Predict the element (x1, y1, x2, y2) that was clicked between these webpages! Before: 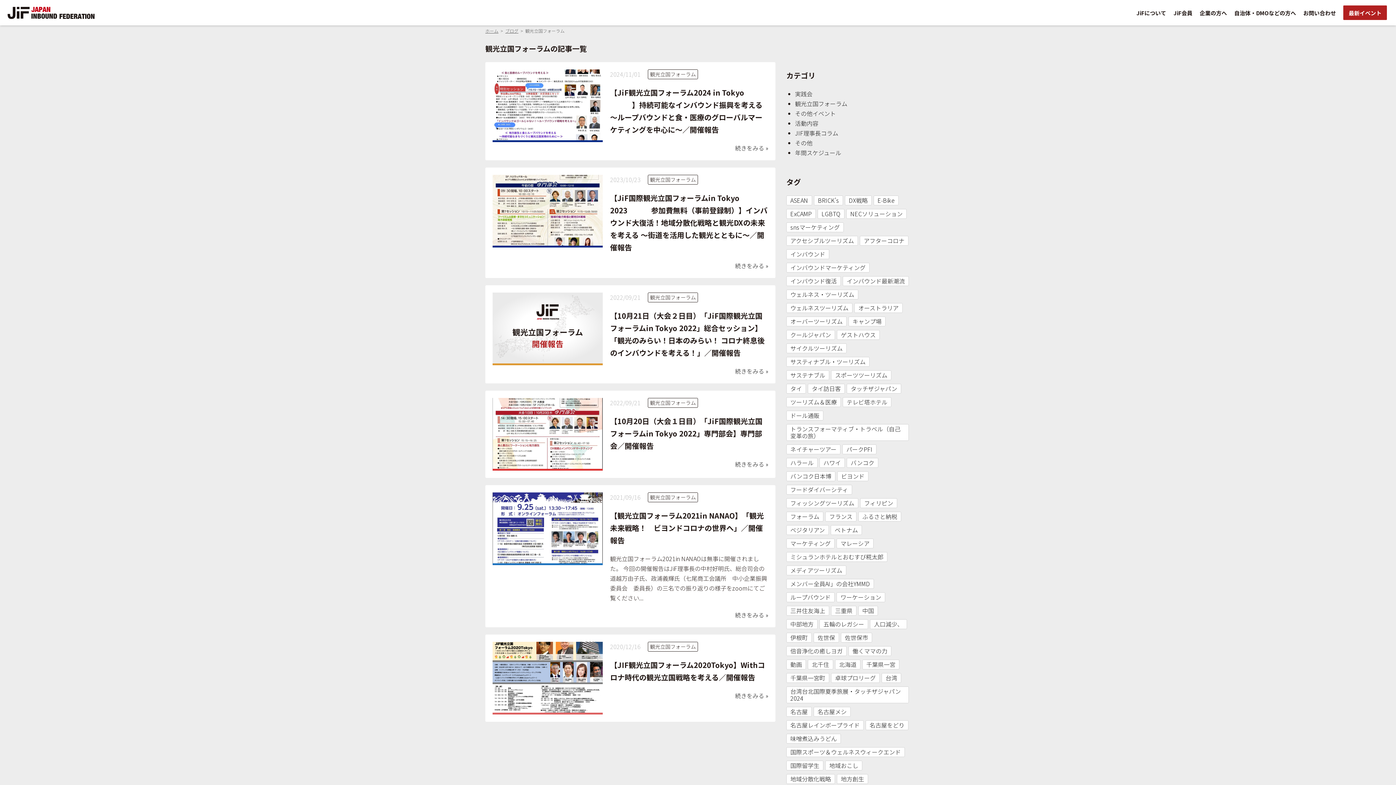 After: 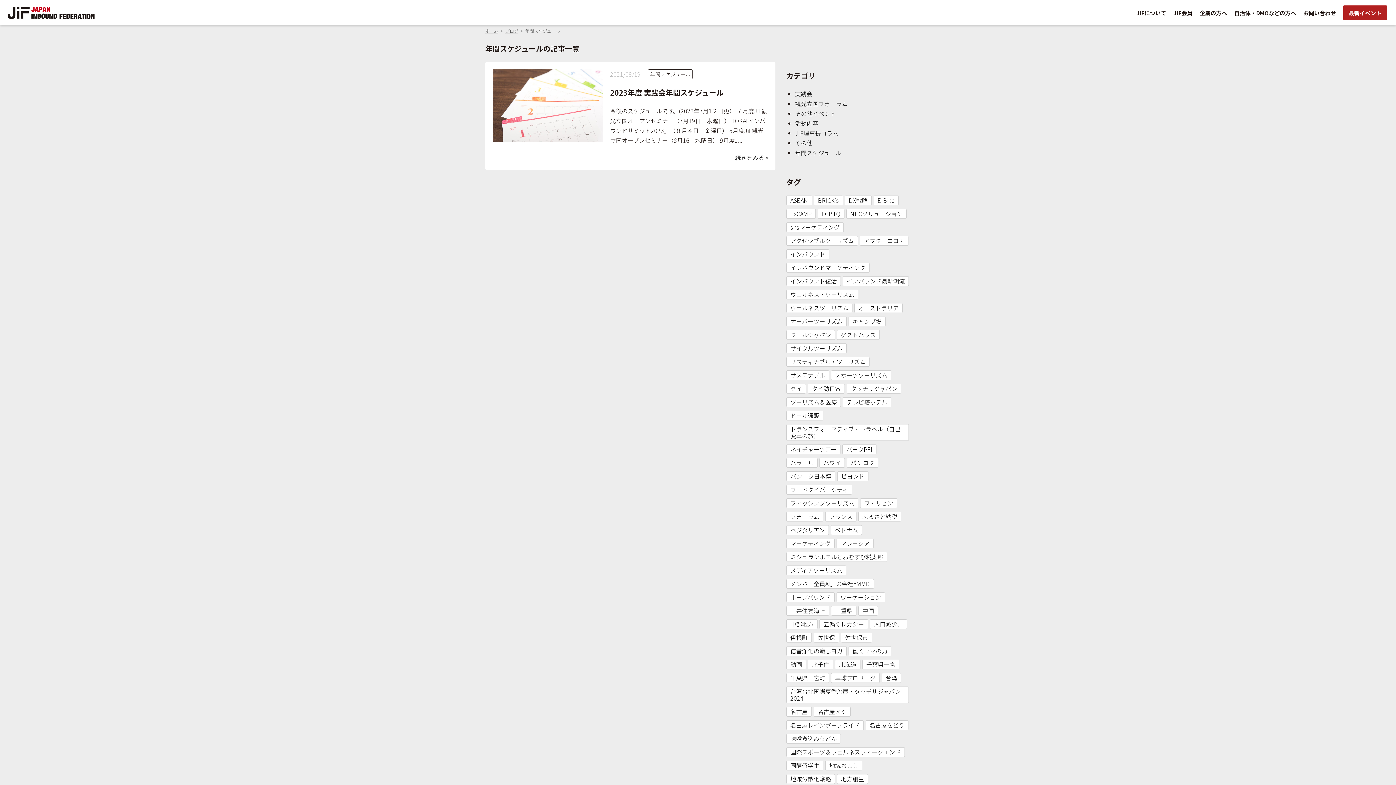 Action: bbox: (795, 148, 841, 157) label: 年間スケジュール